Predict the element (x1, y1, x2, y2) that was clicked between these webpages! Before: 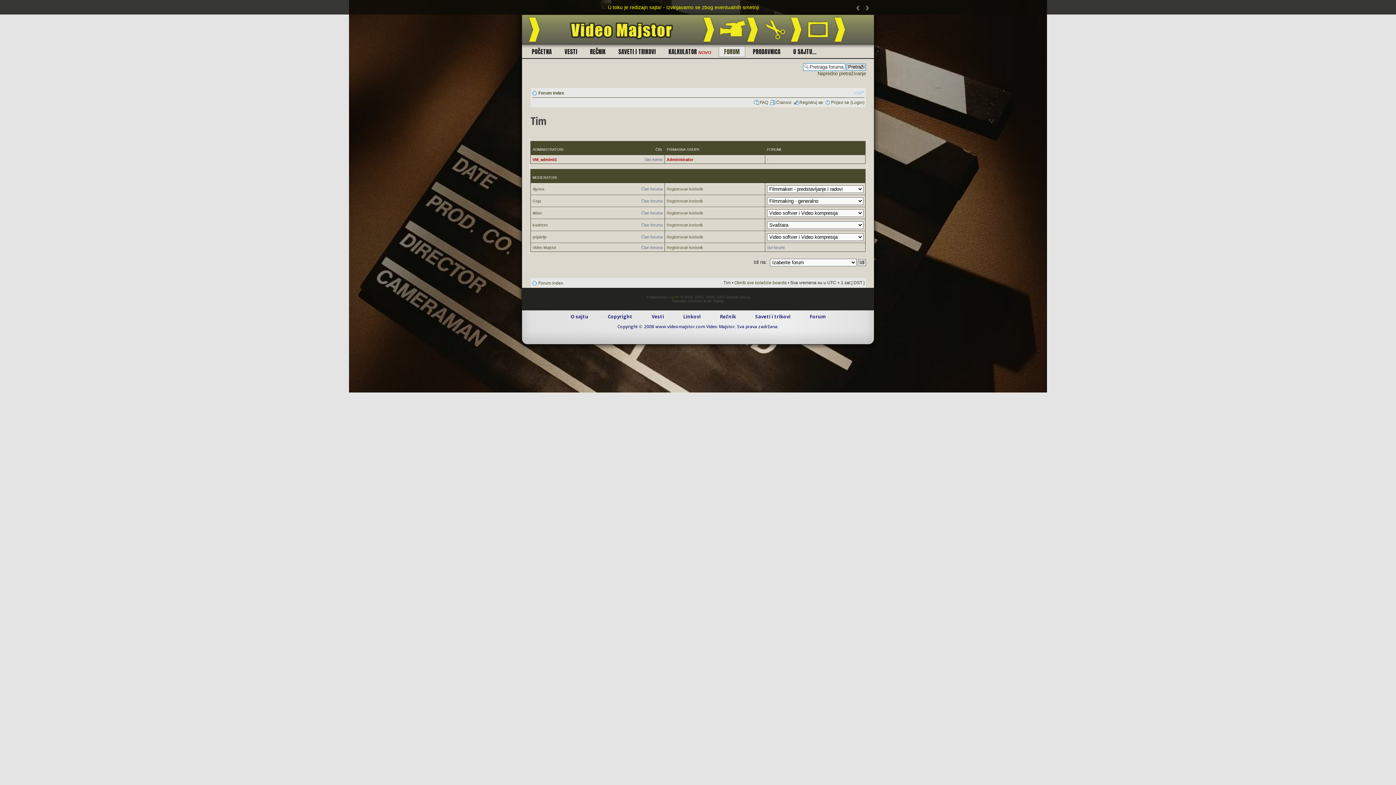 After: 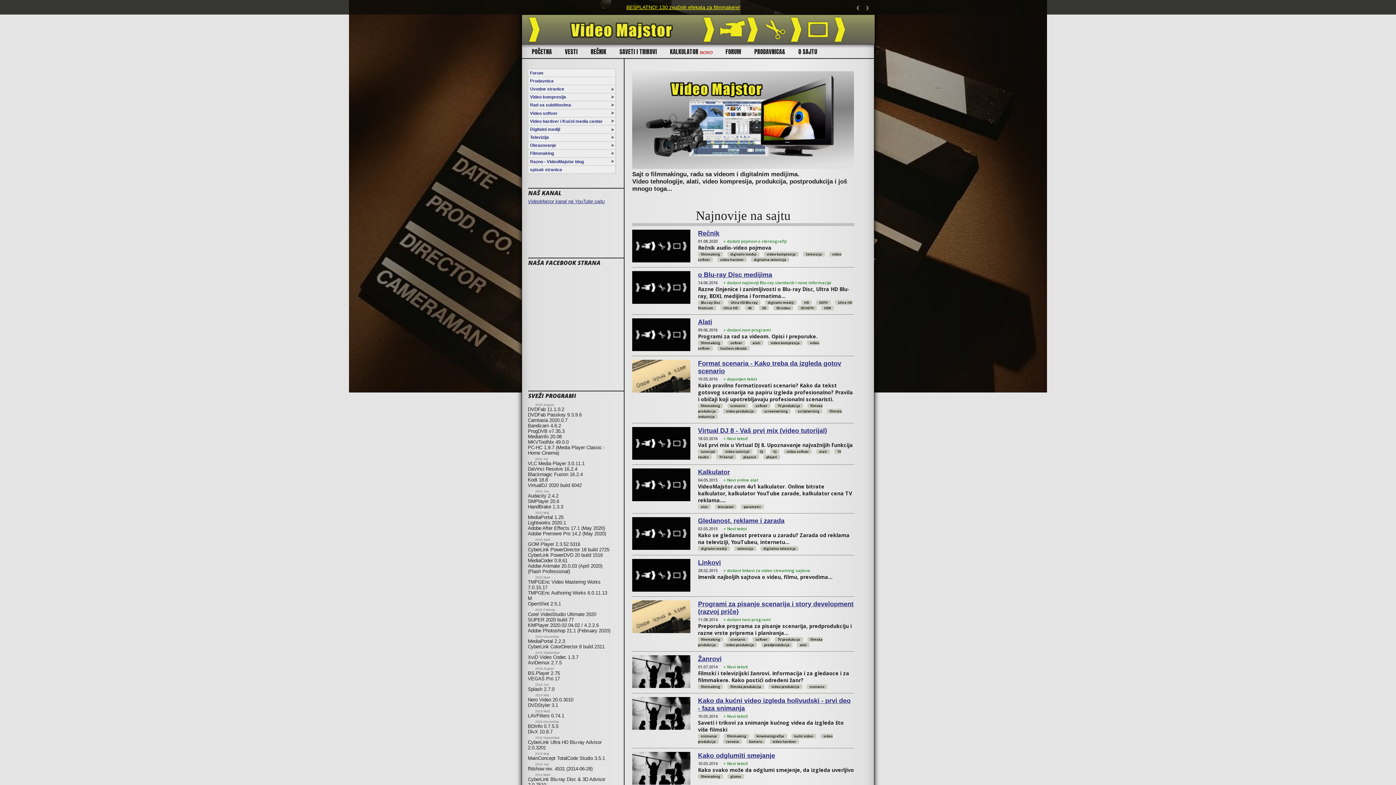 Action: bbox: (522, 14, 874, 44)